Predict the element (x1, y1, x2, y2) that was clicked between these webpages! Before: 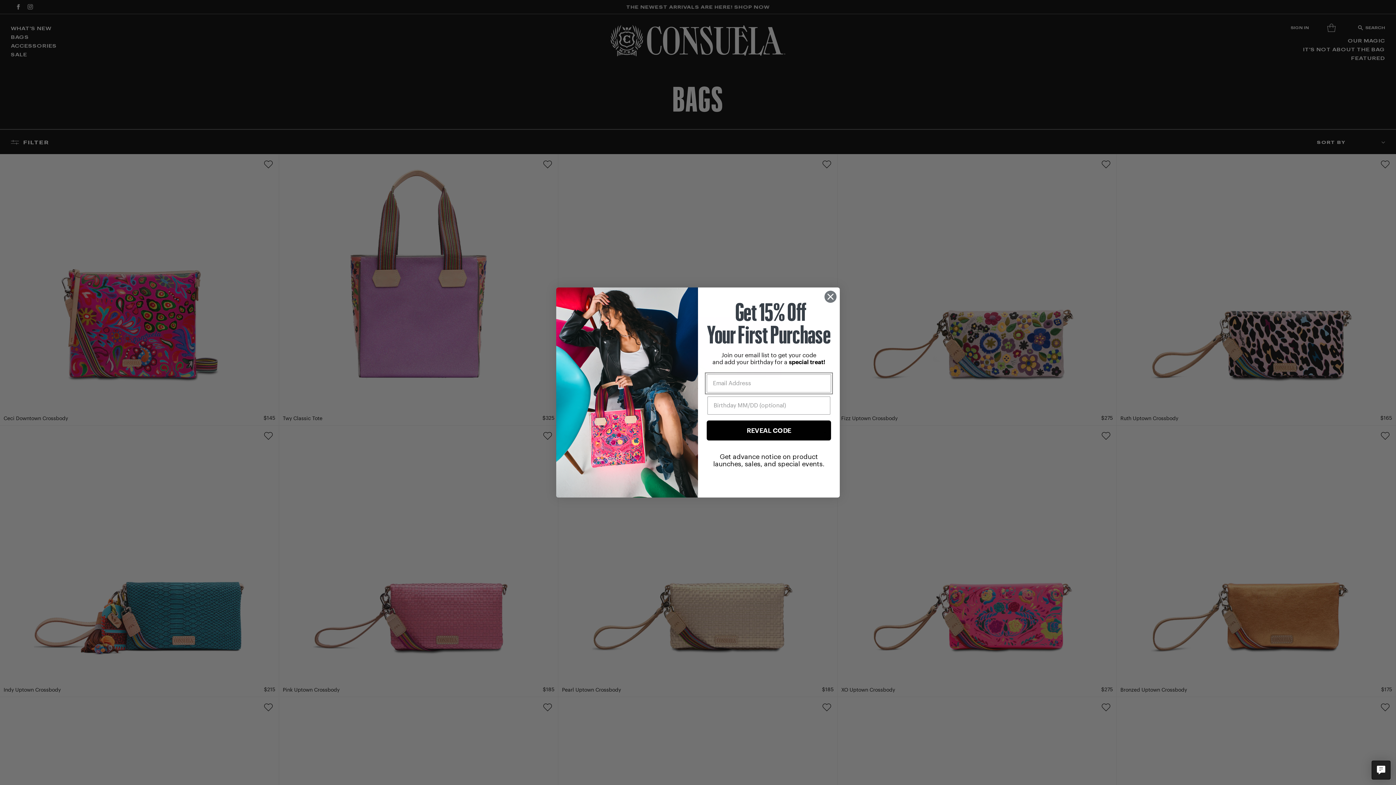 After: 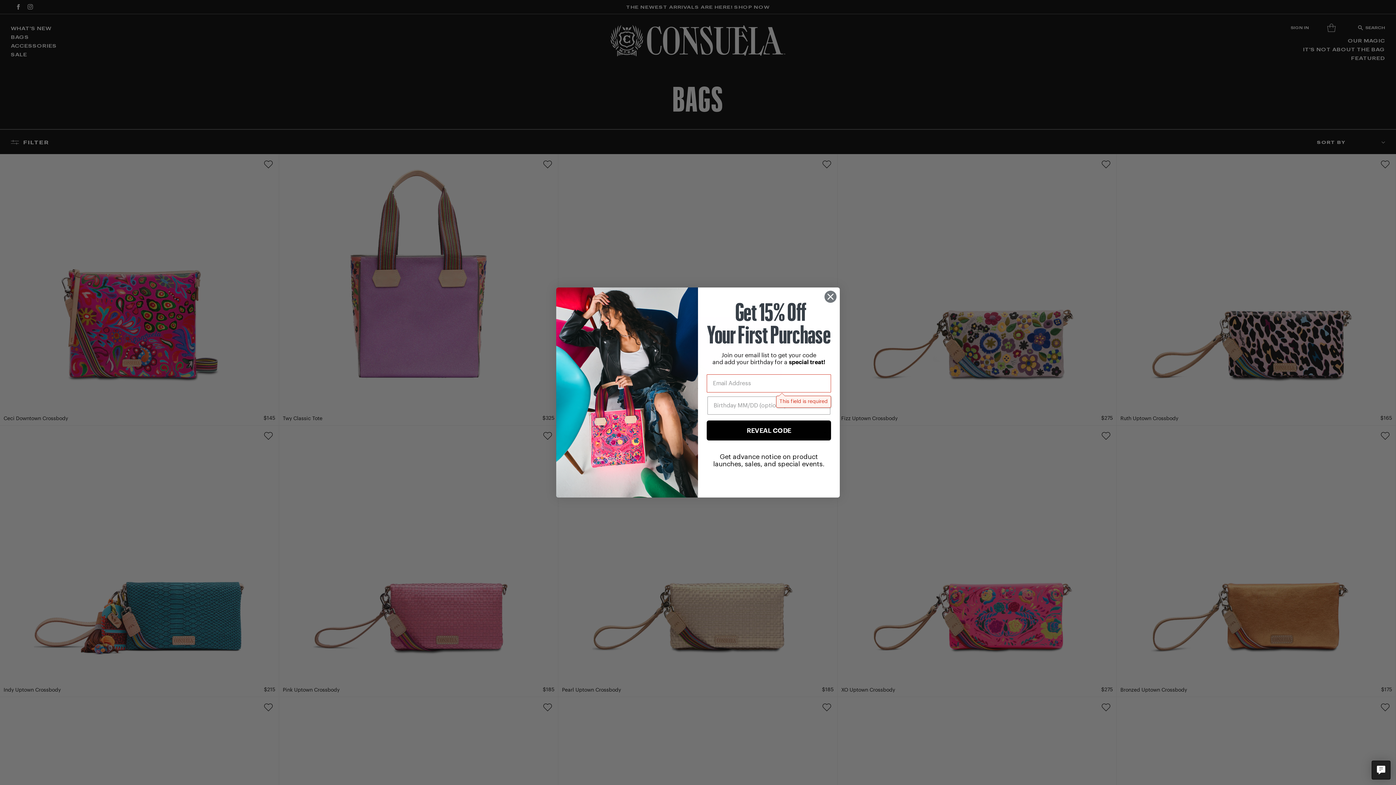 Action: bbox: (706, 420, 831, 440) label: REVEAL CODE